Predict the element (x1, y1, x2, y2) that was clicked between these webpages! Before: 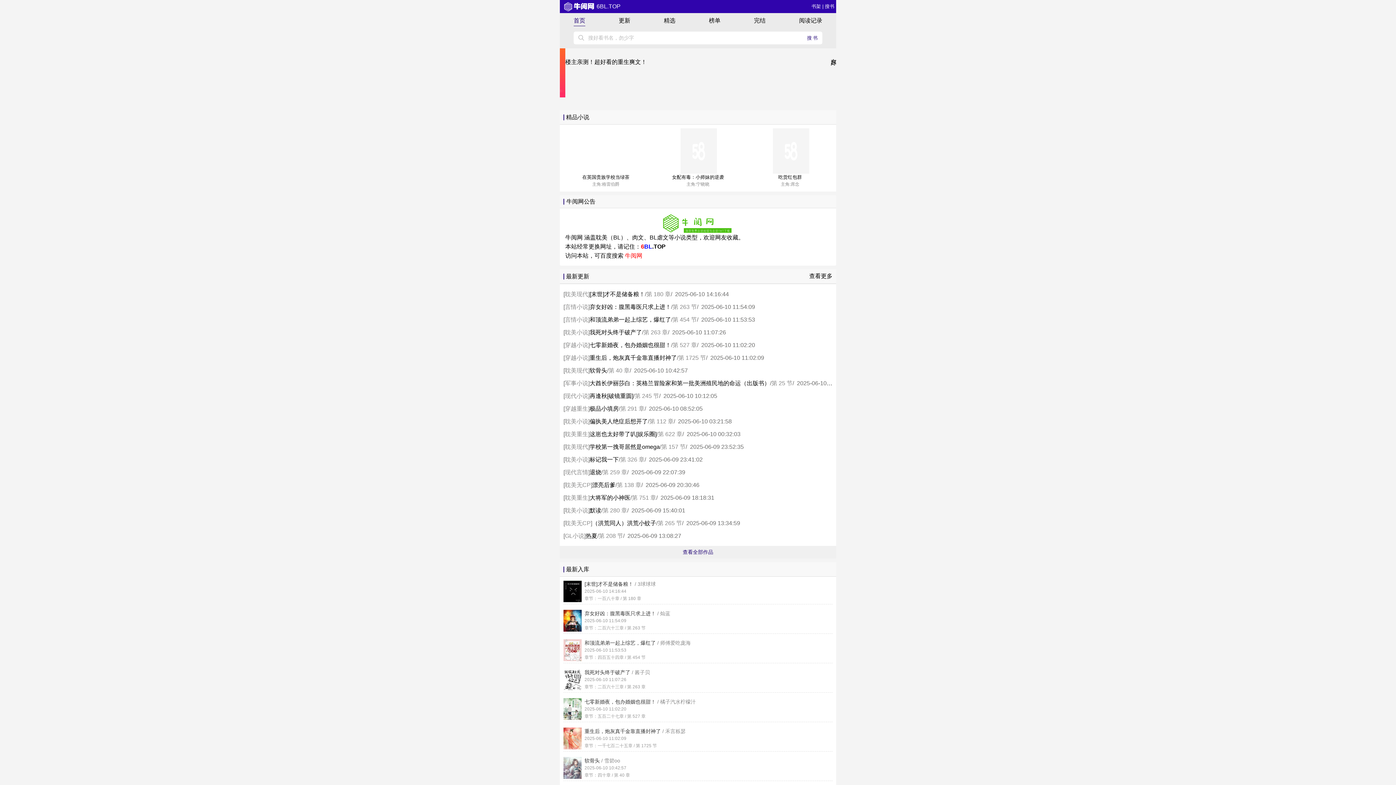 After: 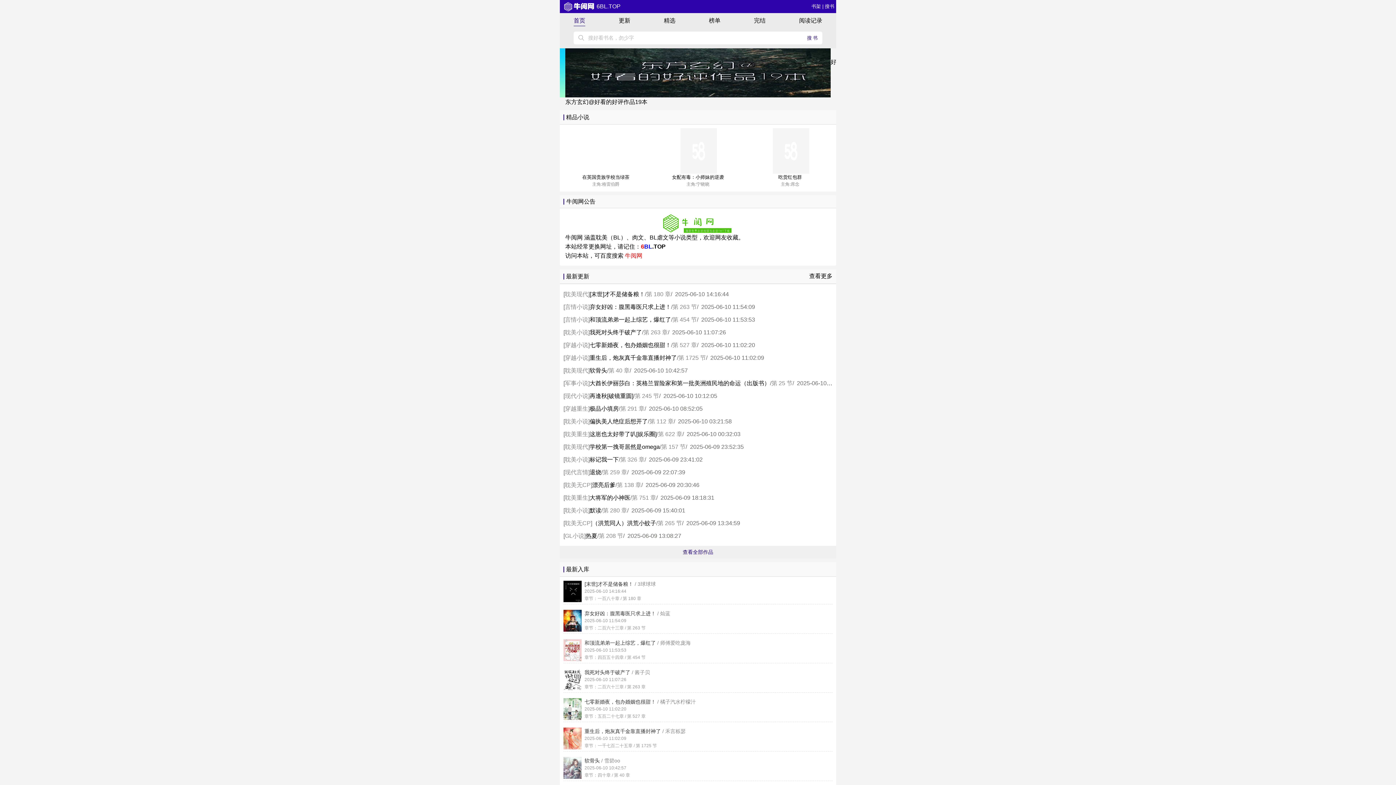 Action: bbox: (592, 482, 615, 488) label: 漂亮后爹